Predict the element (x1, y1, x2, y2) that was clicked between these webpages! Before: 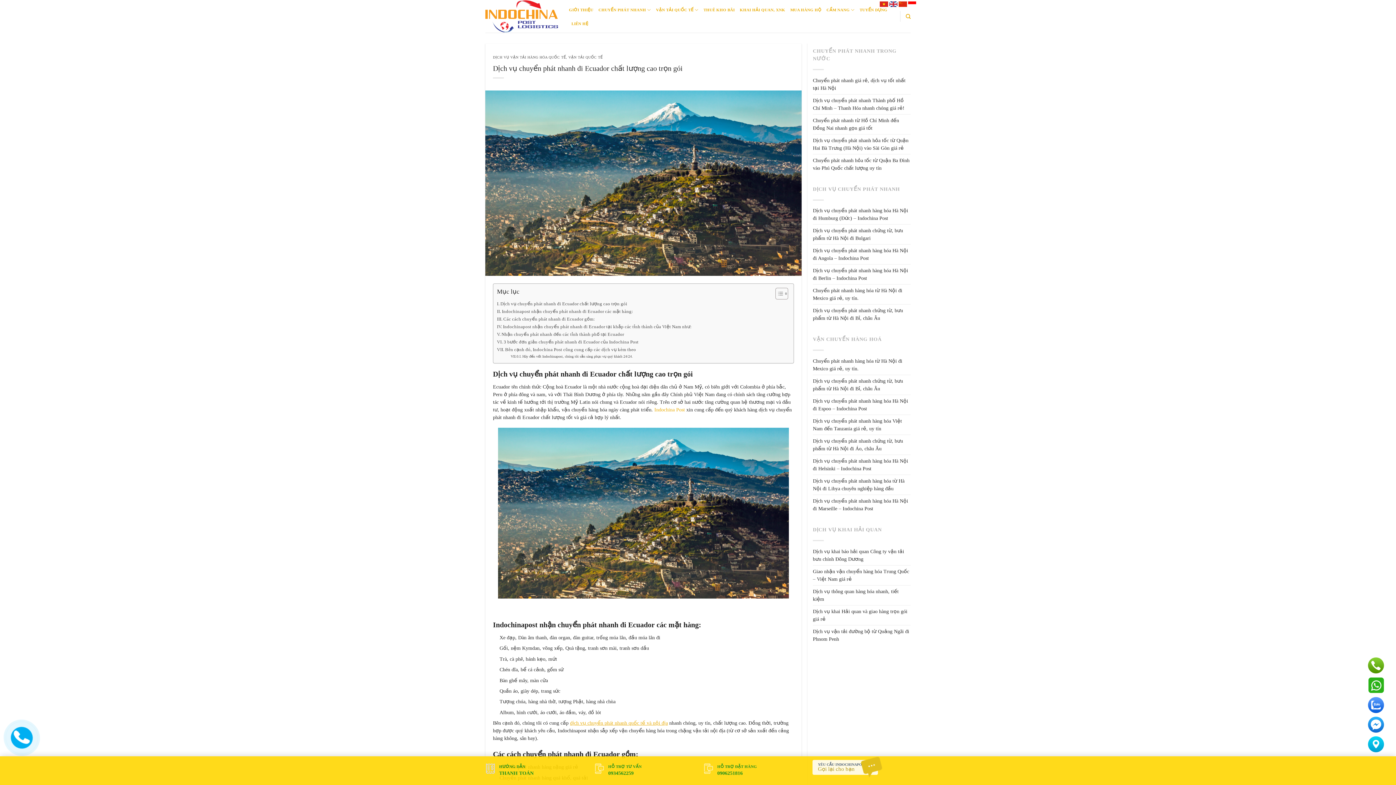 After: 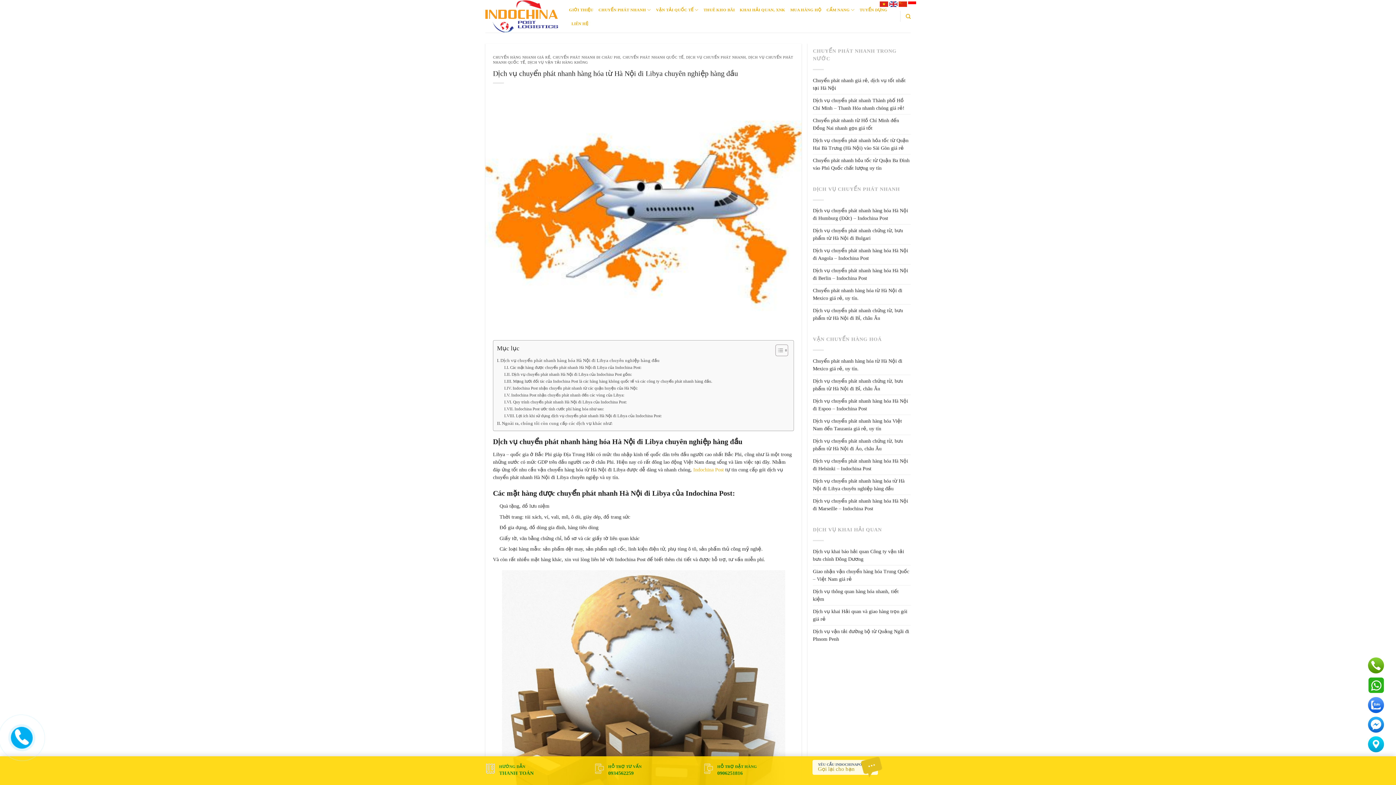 Action: label: Dịch vụ chuyển phát nhanh hàng hóa từ Hà Nội đi Libya chuyên nghiệp hàng đầu bbox: (813, 475, 910, 494)